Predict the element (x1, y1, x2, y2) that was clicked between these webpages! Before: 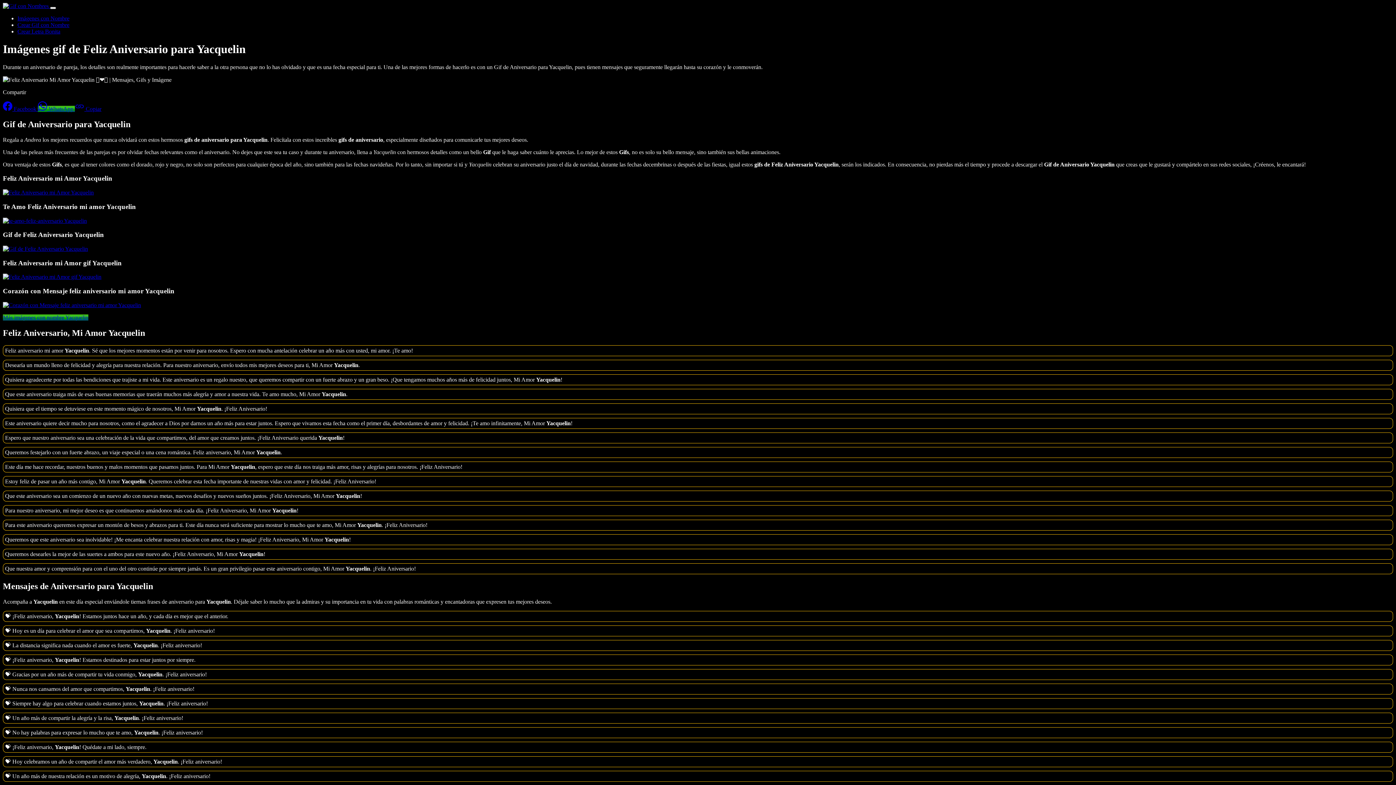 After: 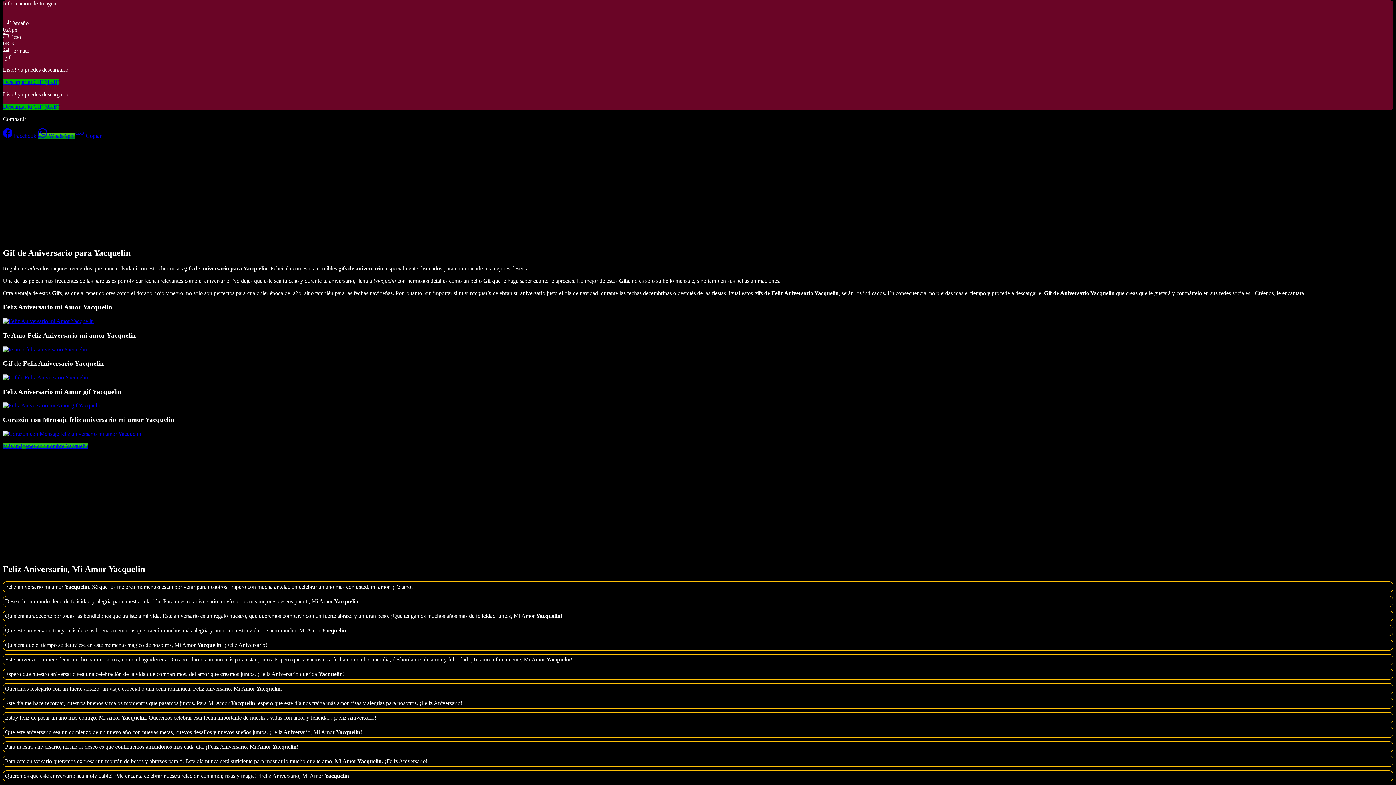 Action: bbox: (2, 302, 141, 308)